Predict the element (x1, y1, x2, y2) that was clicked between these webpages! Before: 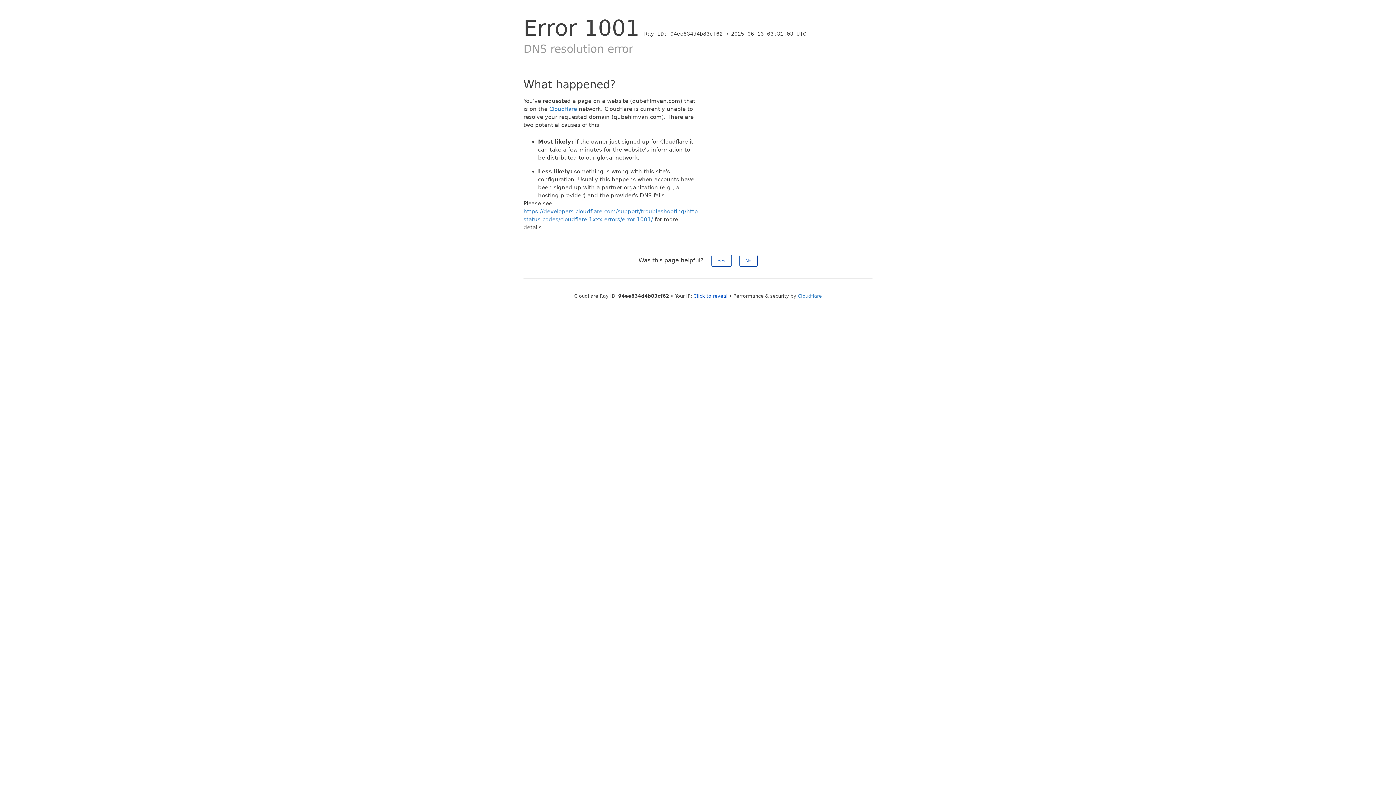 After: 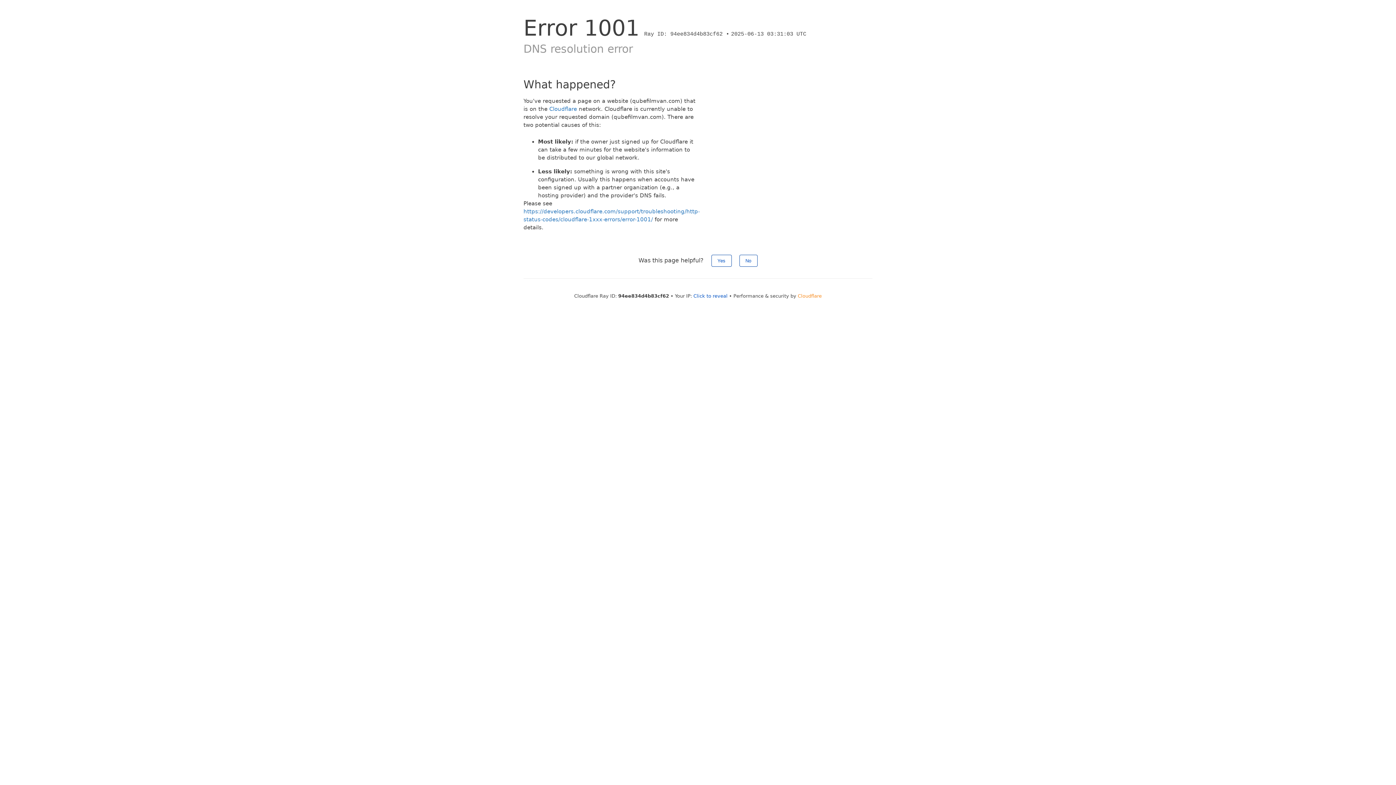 Action: label: Cloudflare bbox: (798, 293, 822, 298)